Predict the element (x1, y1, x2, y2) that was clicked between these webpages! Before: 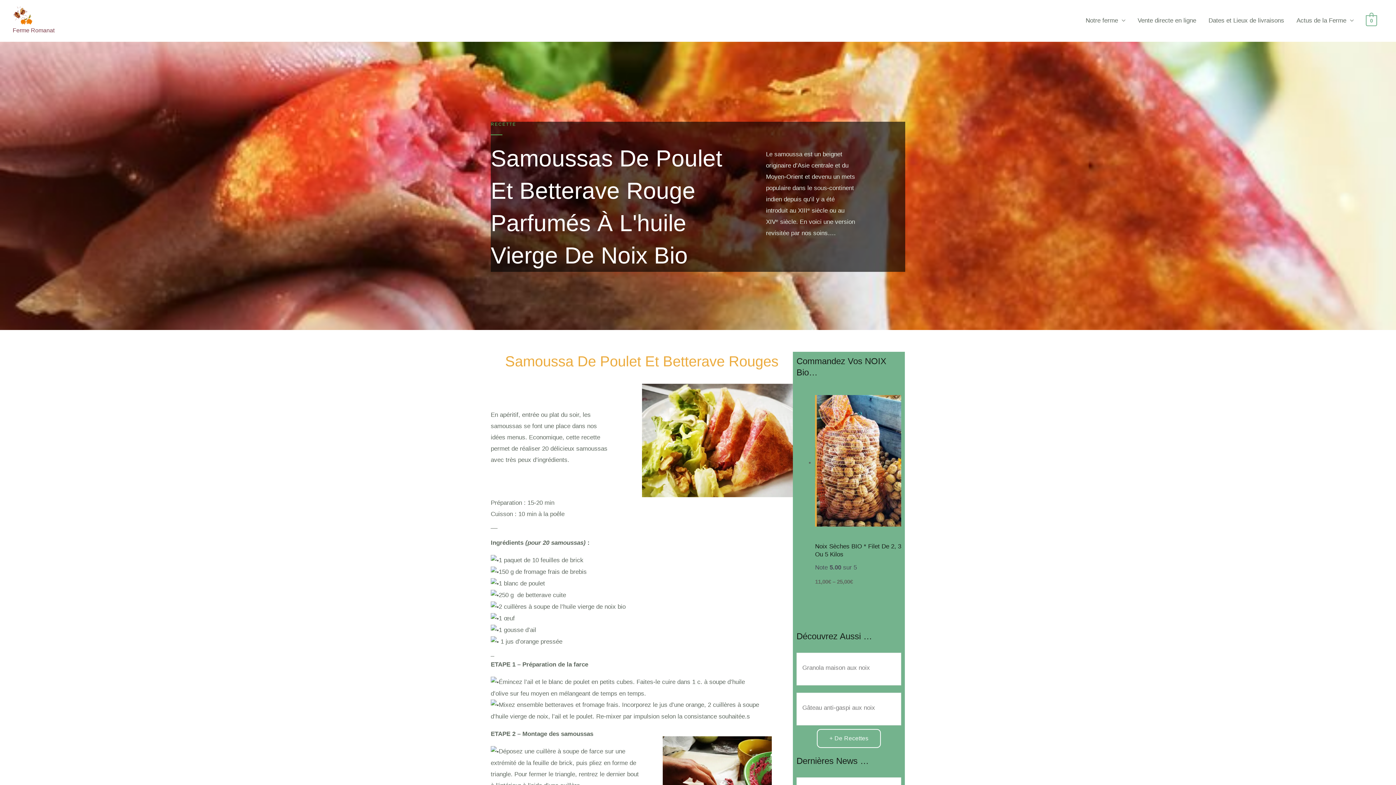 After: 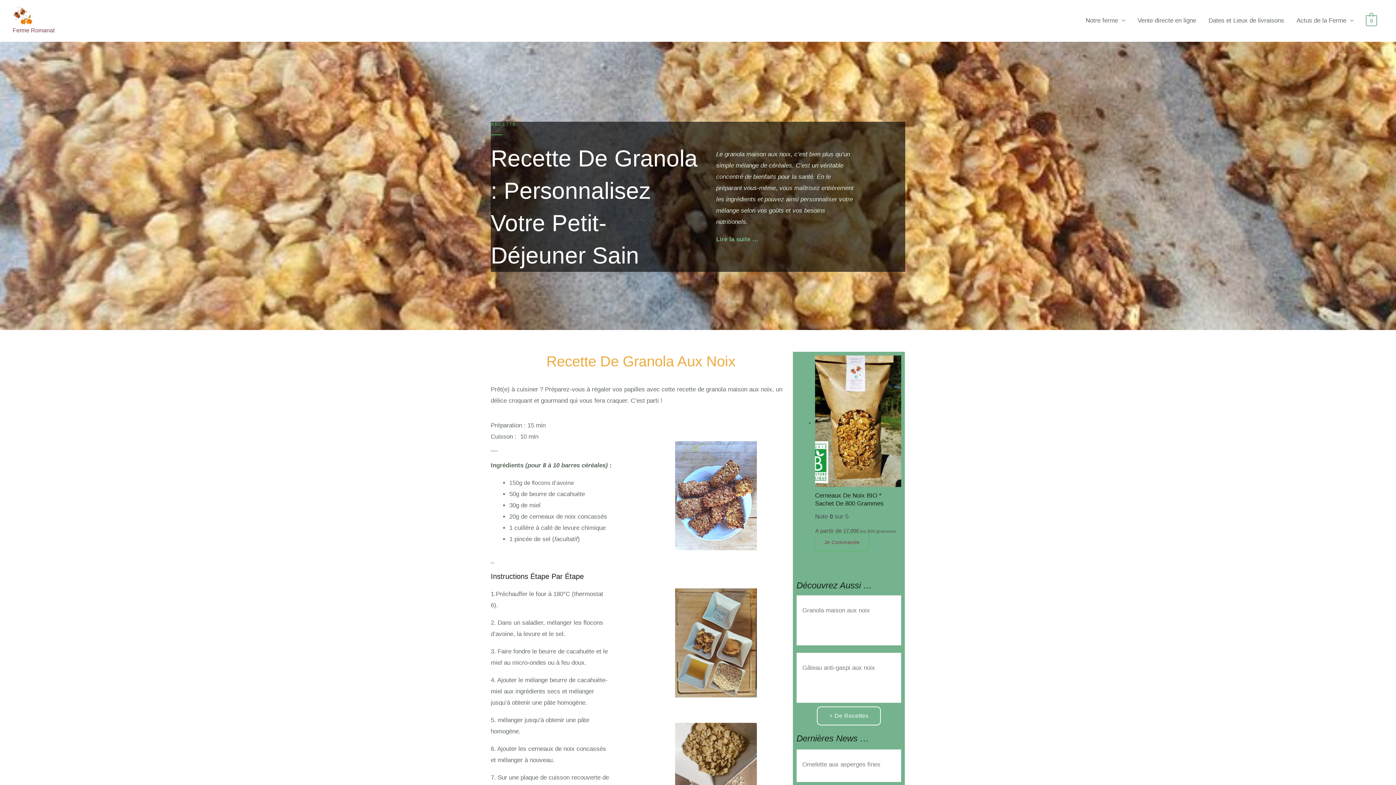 Action: bbox: (802, 664, 870, 671) label: Granola maison aux noix